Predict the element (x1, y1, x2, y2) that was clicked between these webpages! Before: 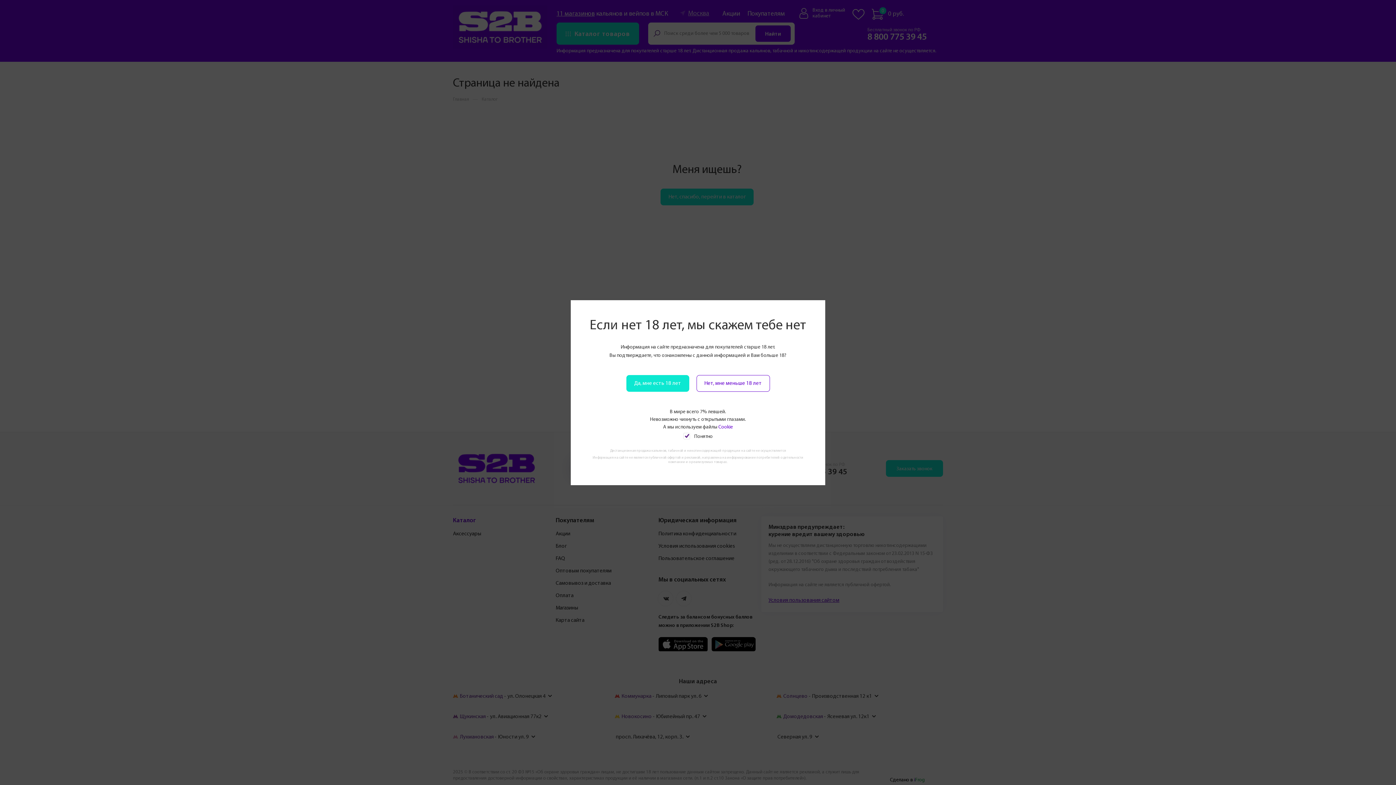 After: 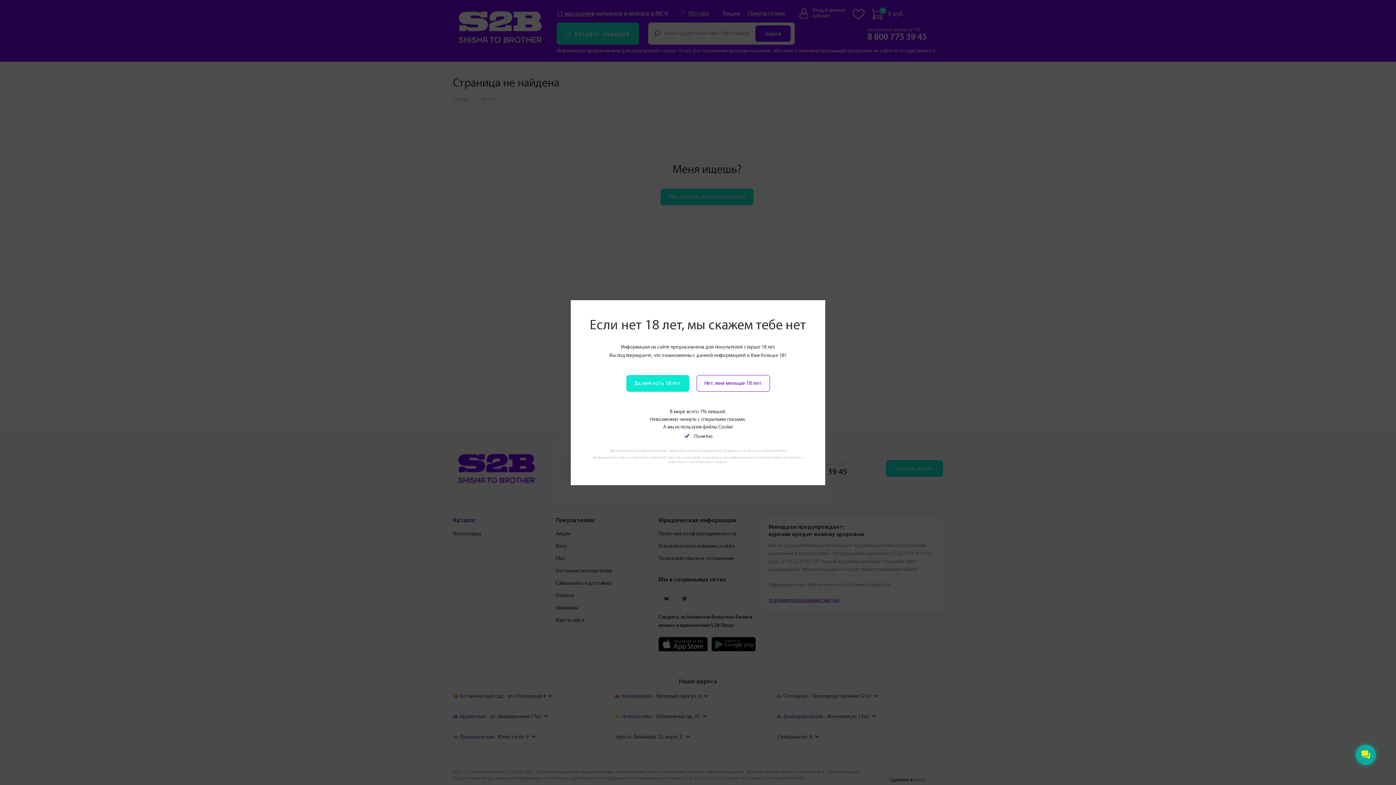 Action: bbox: (718, 424, 733, 430) label: Cookie